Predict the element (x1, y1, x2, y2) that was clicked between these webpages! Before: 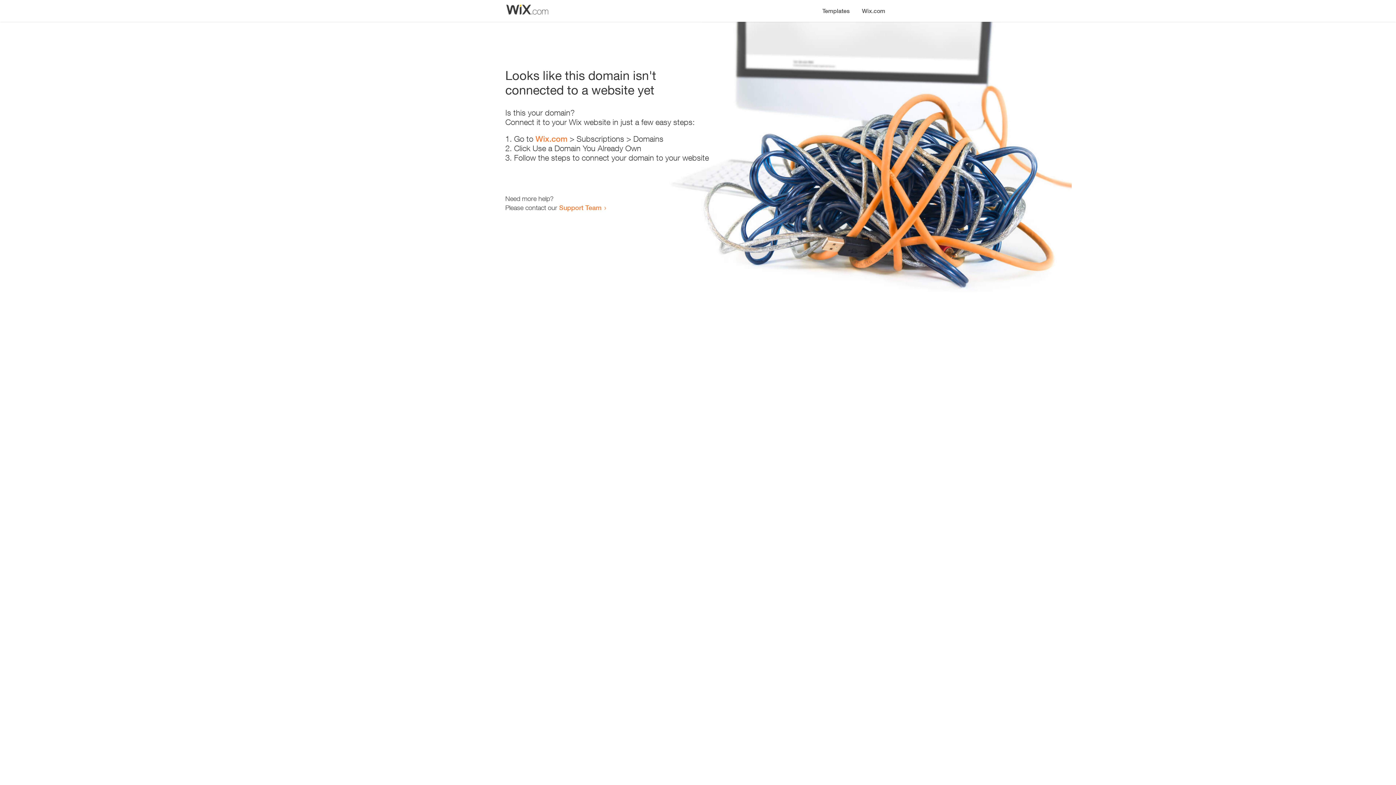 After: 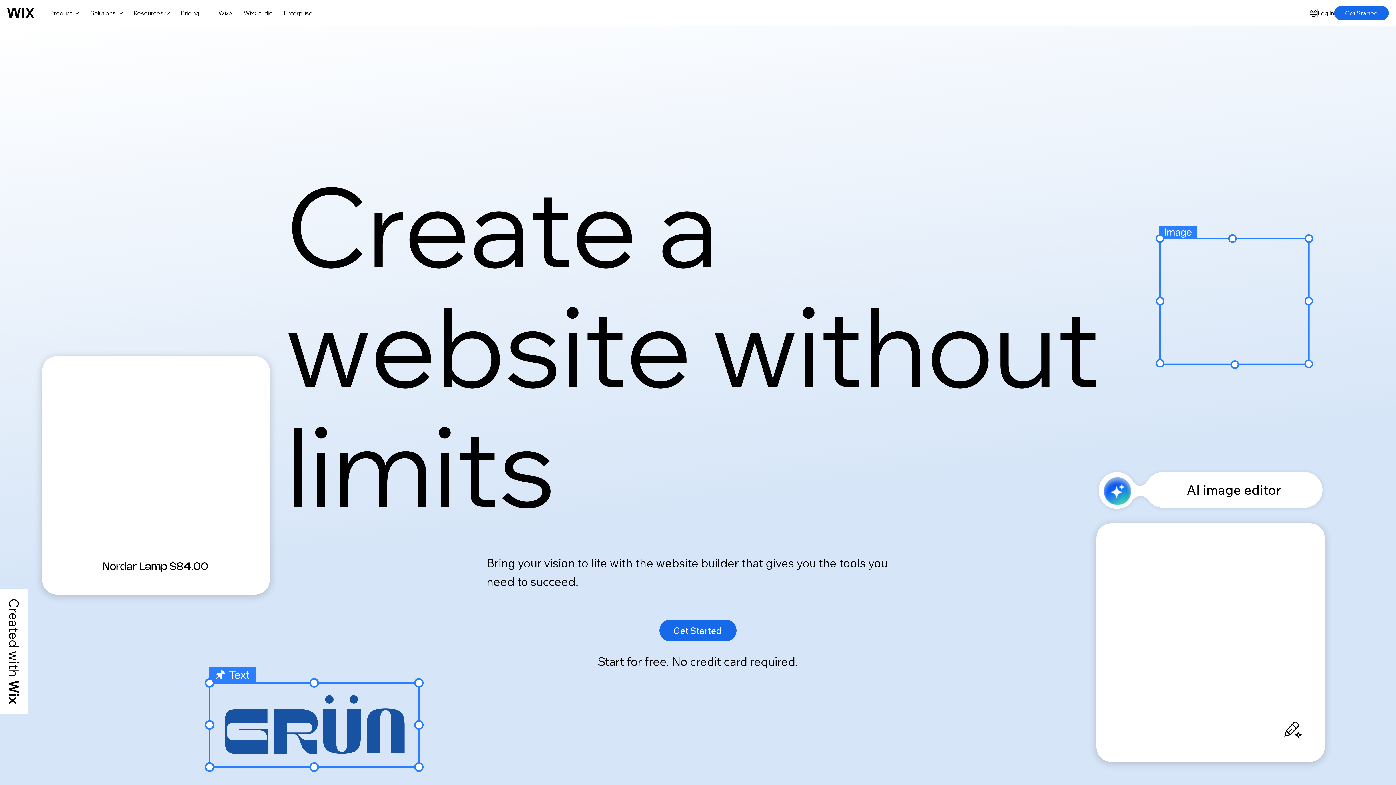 Action: bbox: (856, 0, 890, 14) label: Wix.com